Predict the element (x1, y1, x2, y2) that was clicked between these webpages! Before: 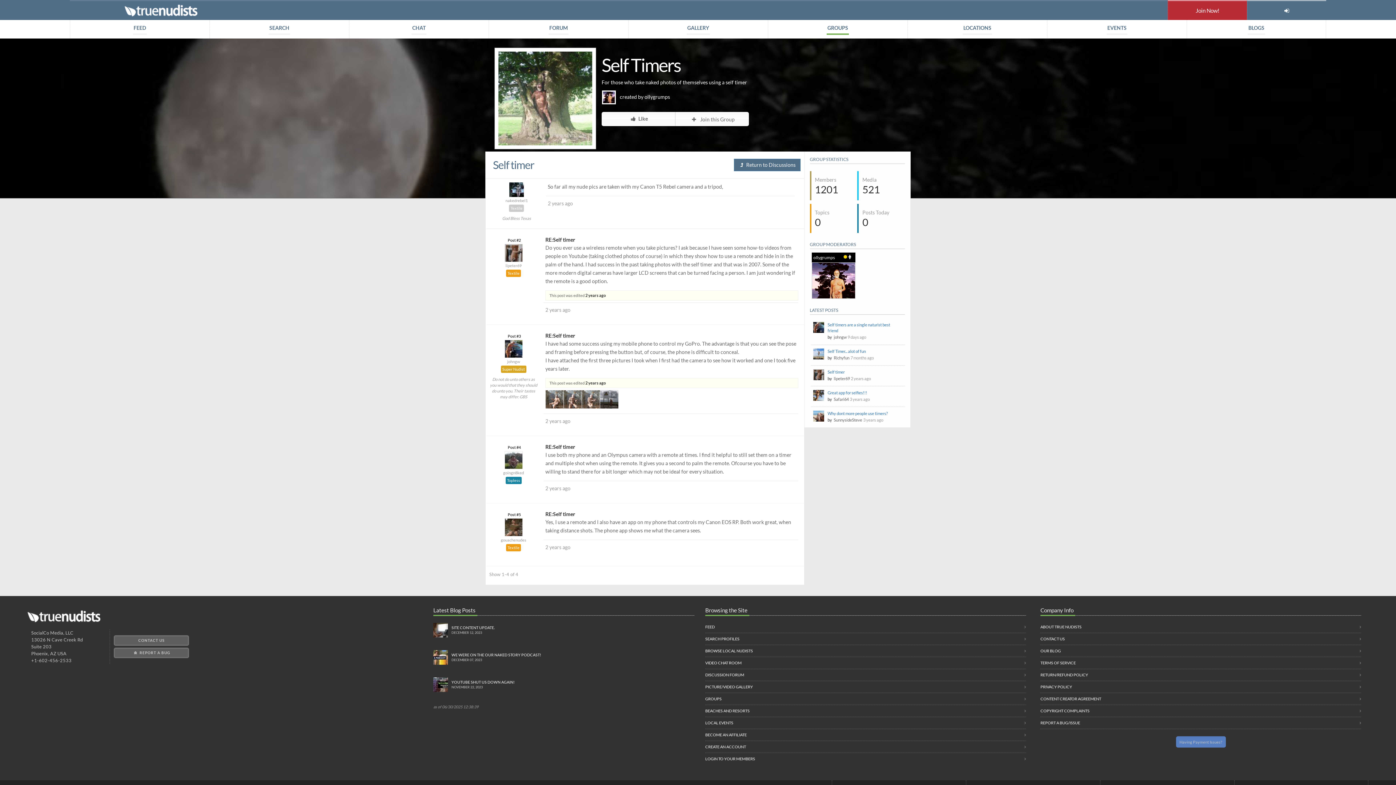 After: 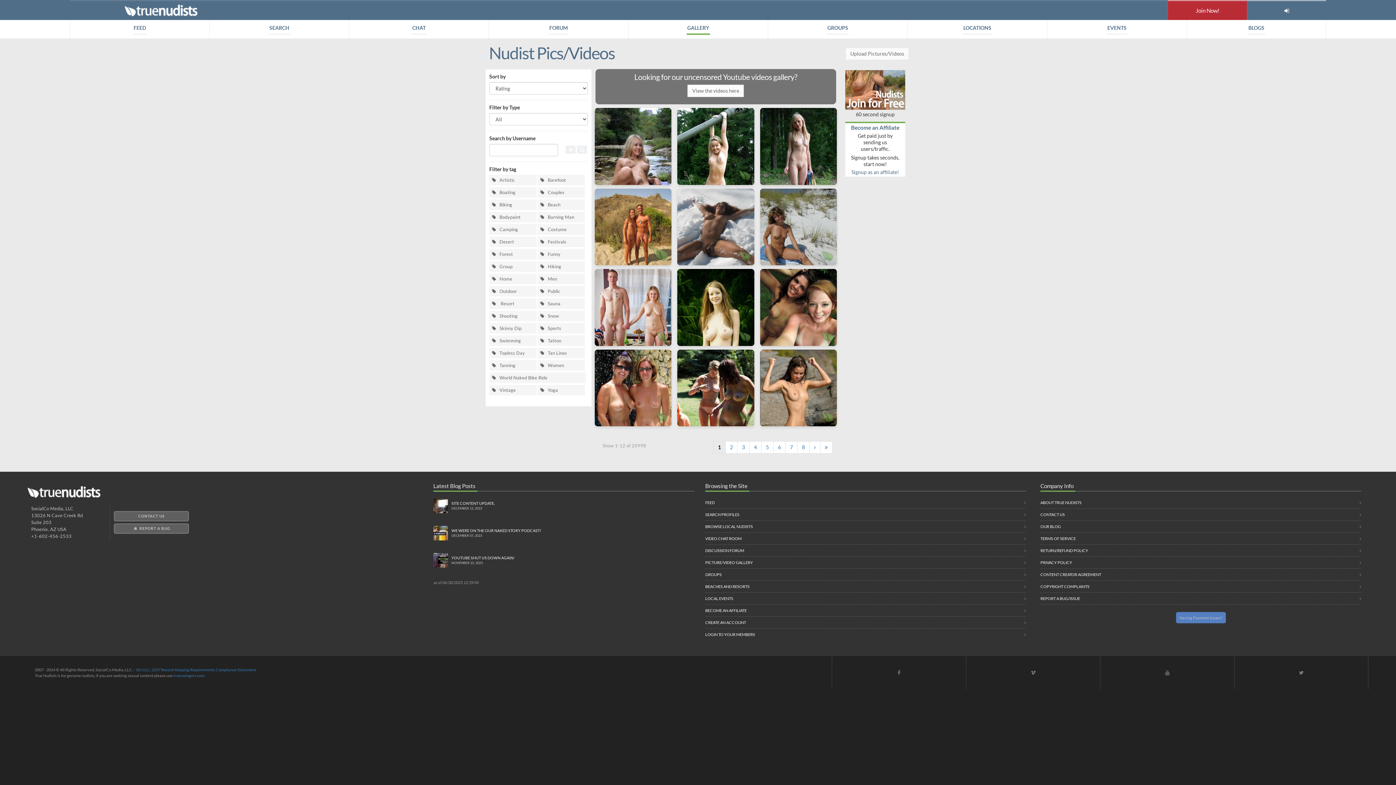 Action: label: GALLERY bbox: (628, 20, 768, 38)